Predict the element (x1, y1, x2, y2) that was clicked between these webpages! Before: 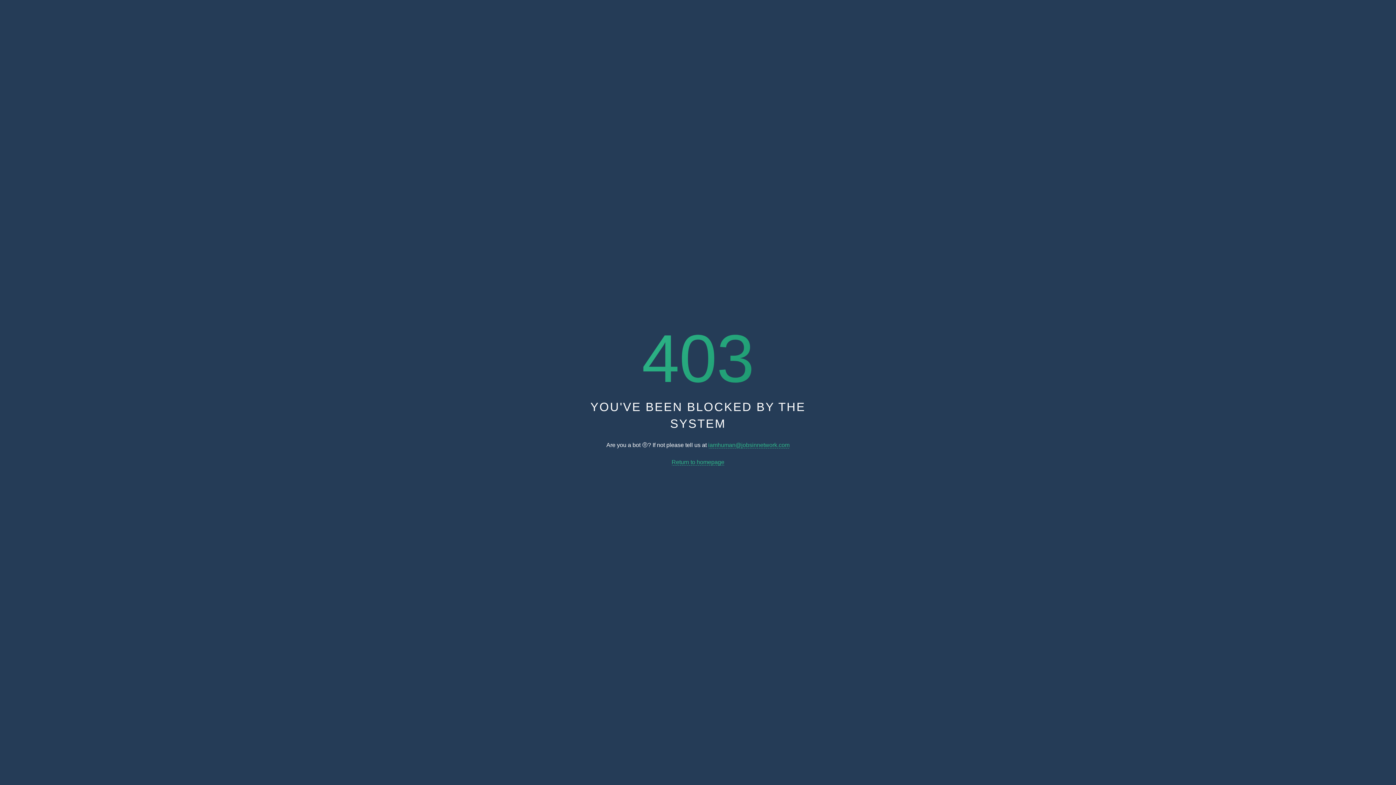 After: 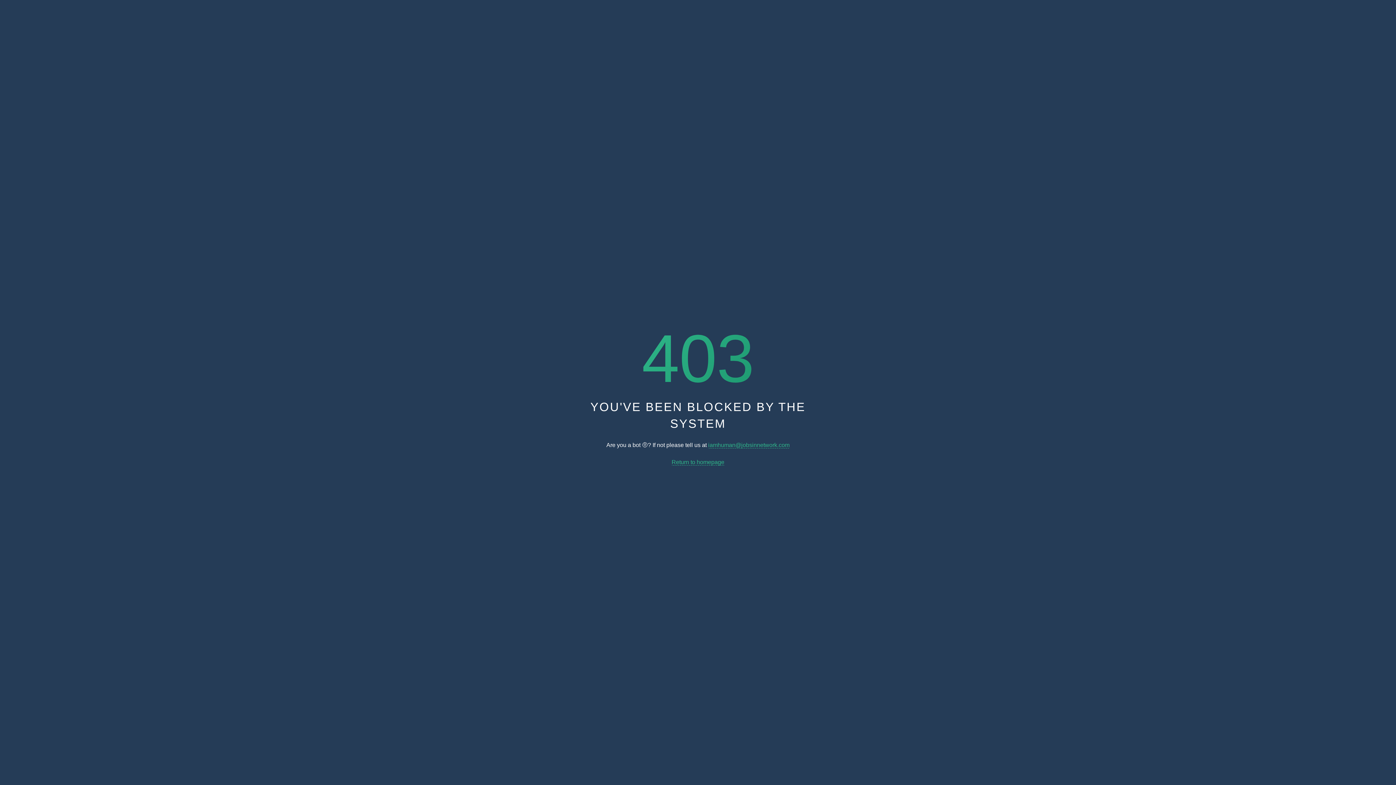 Action: bbox: (671, 459, 724, 465) label: Return to homepage